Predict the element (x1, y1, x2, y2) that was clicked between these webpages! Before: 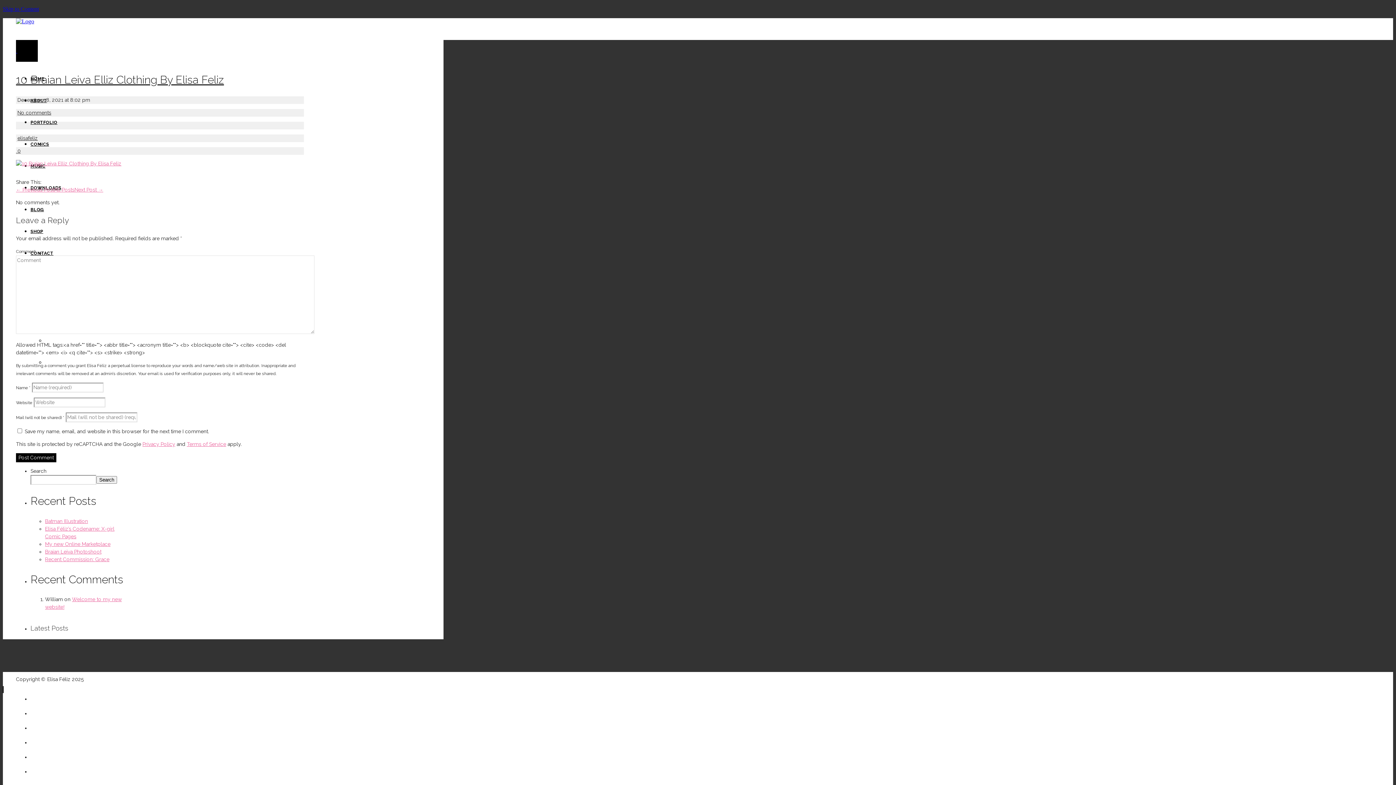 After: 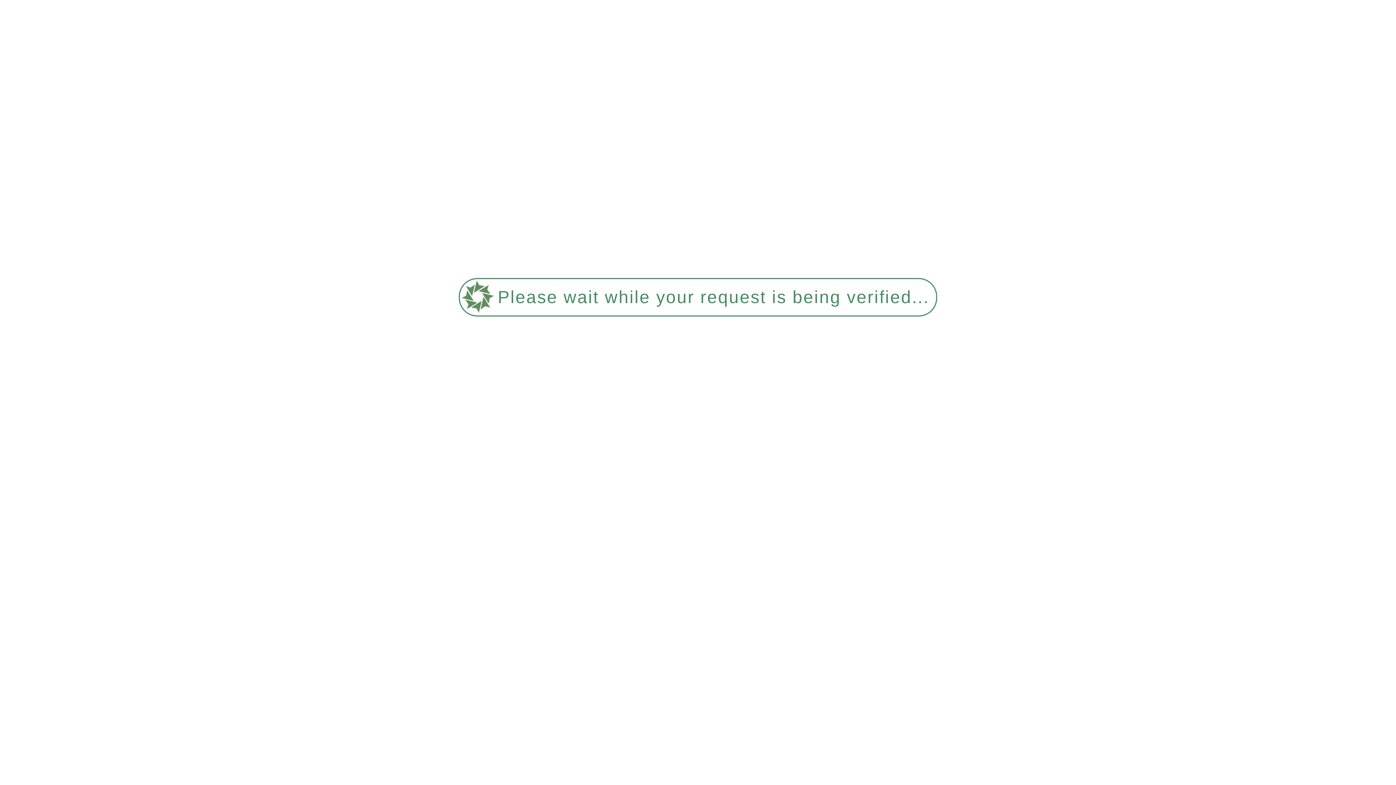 Action: bbox: (45, 518, 88, 524) label: Batman Illustration